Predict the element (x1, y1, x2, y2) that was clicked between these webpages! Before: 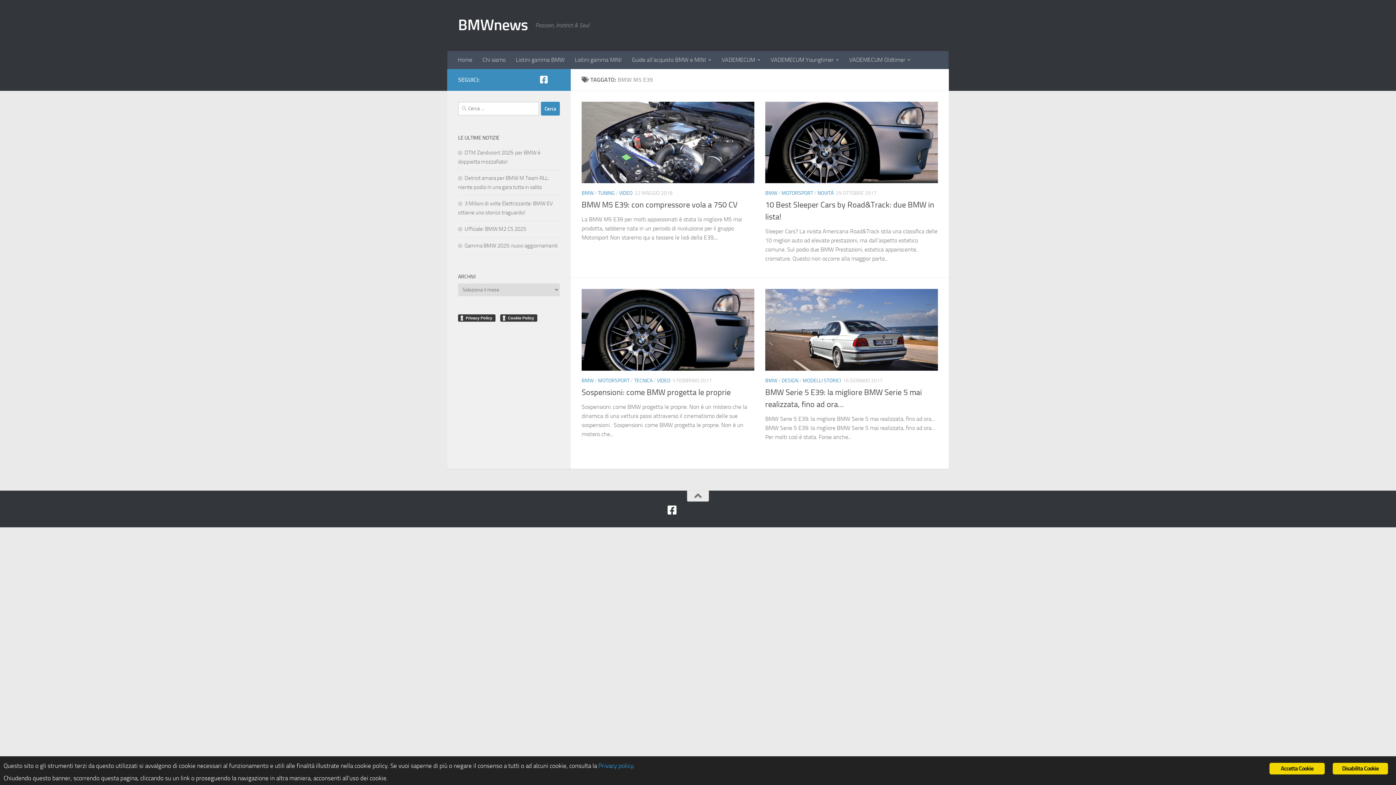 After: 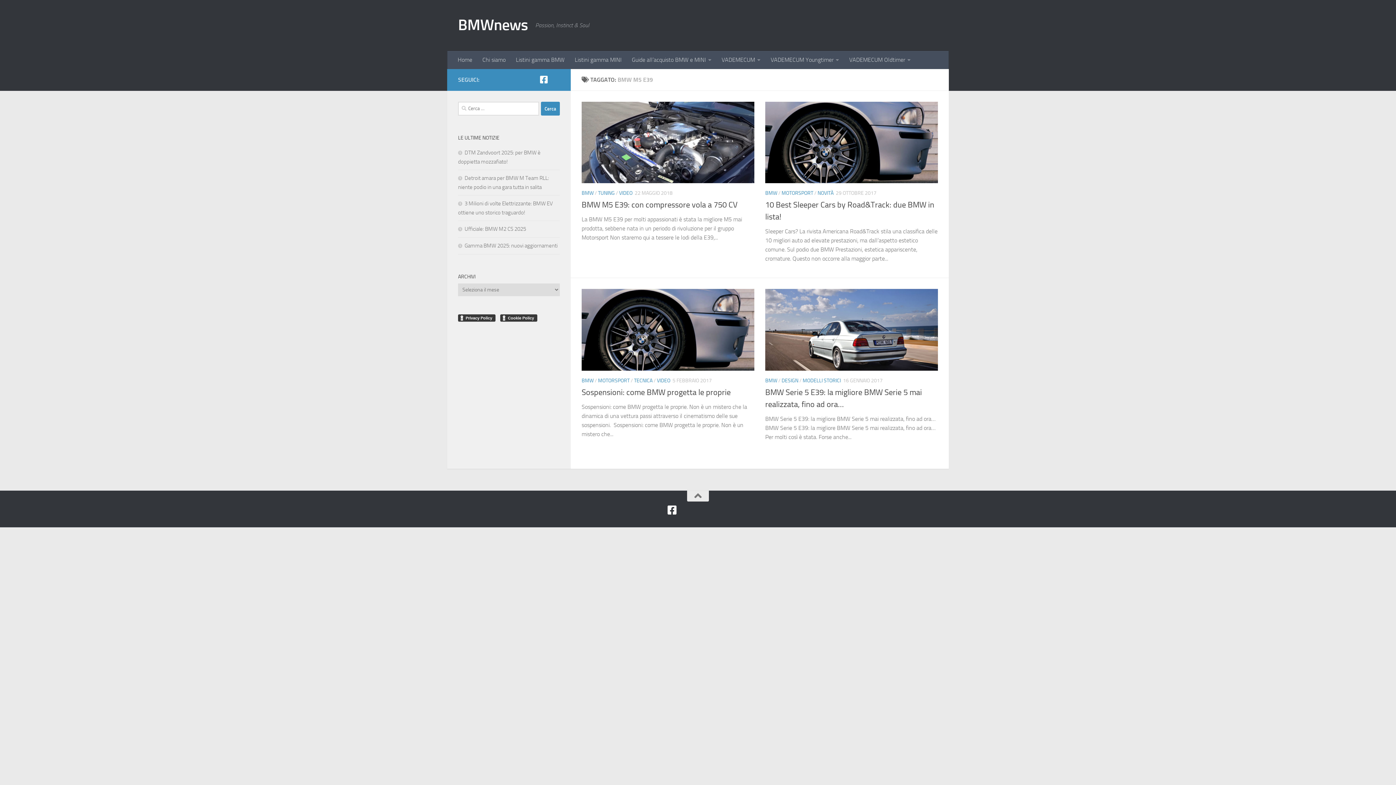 Action: label: VADEMECUM Youngtimer bbox: (765, 50, 844, 69)